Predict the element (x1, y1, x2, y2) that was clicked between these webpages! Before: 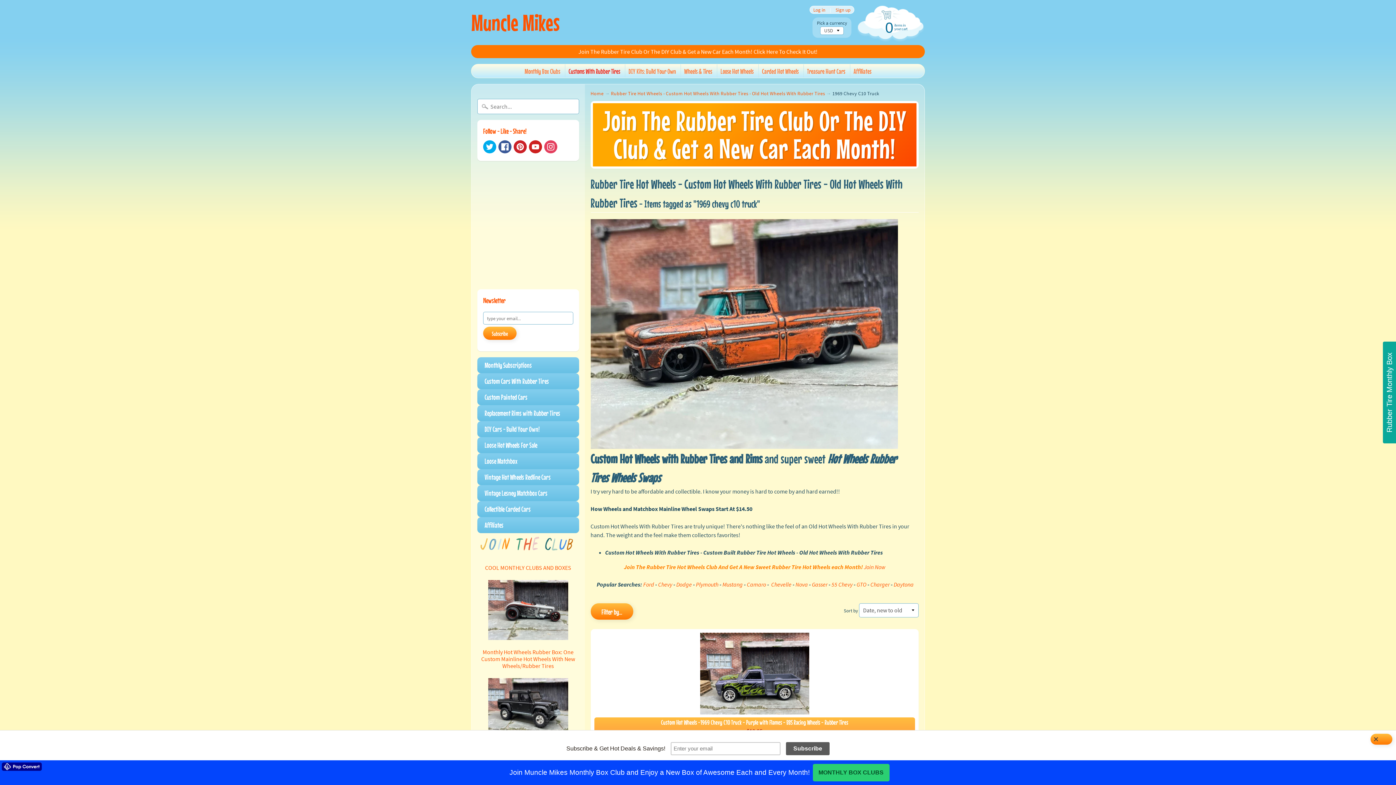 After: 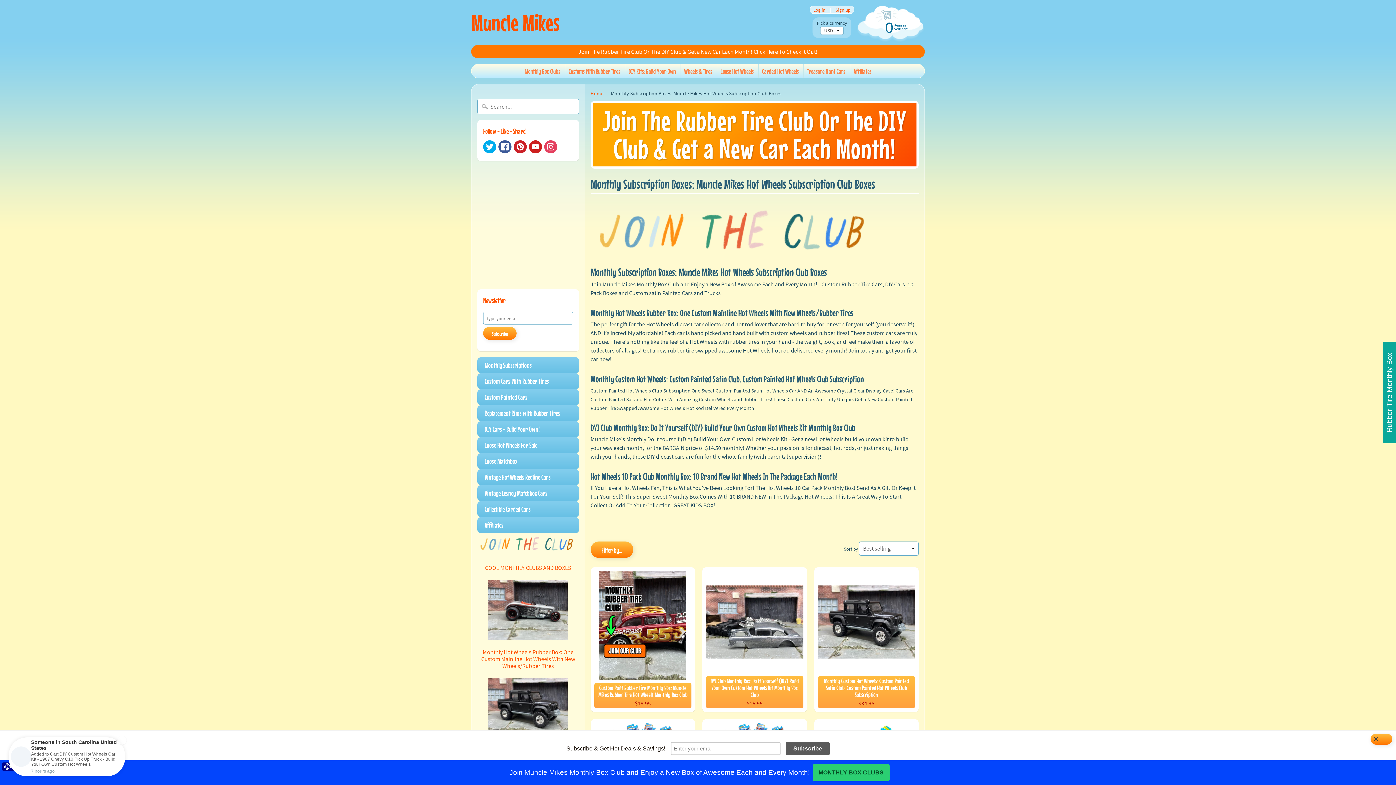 Action: label: Join The Rubber Tire Club Or The DIY Club & Get a New Car Each Month! bbox: (592, 103, 916, 166)